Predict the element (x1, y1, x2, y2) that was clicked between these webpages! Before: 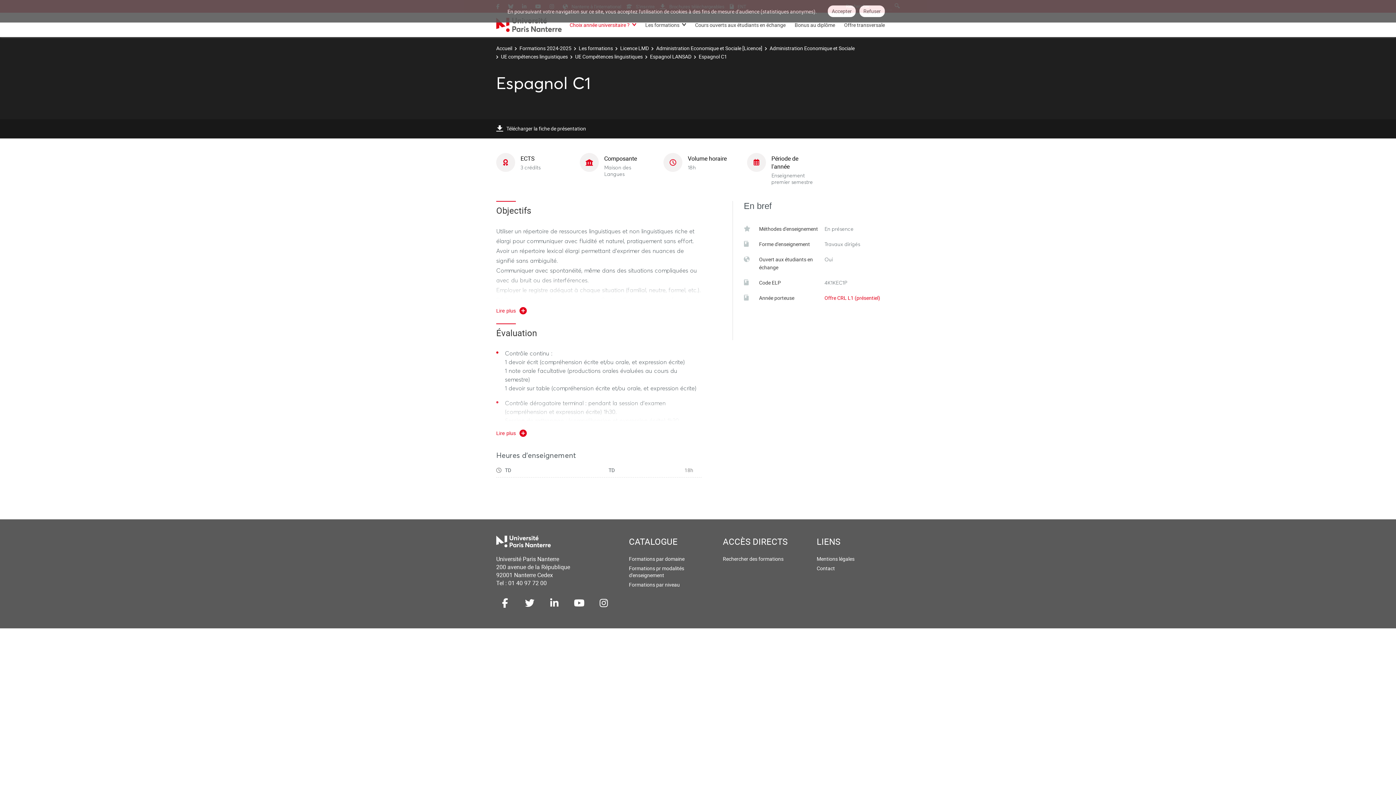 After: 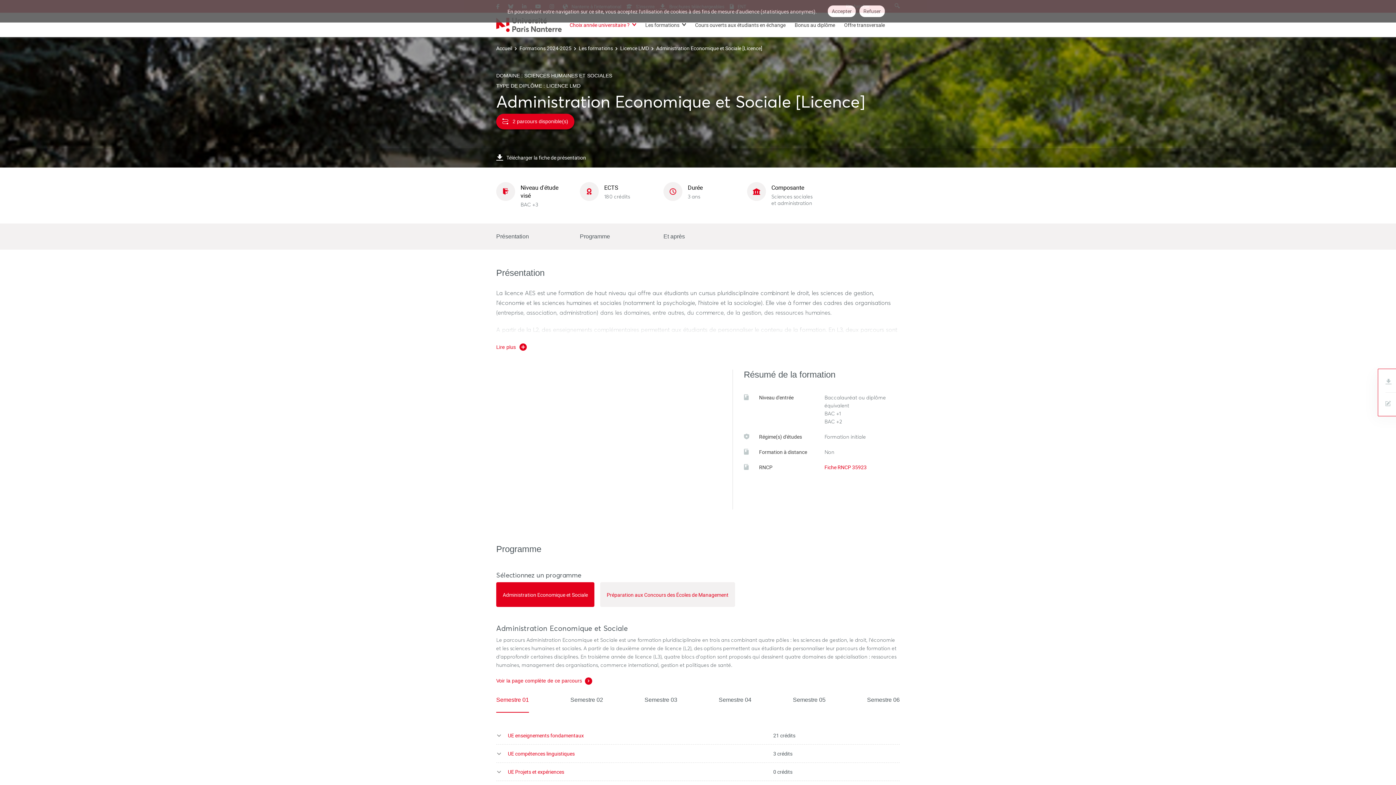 Action: bbox: (656, 44, 762, 51) label: Administration Economique et Sociale [Licence]